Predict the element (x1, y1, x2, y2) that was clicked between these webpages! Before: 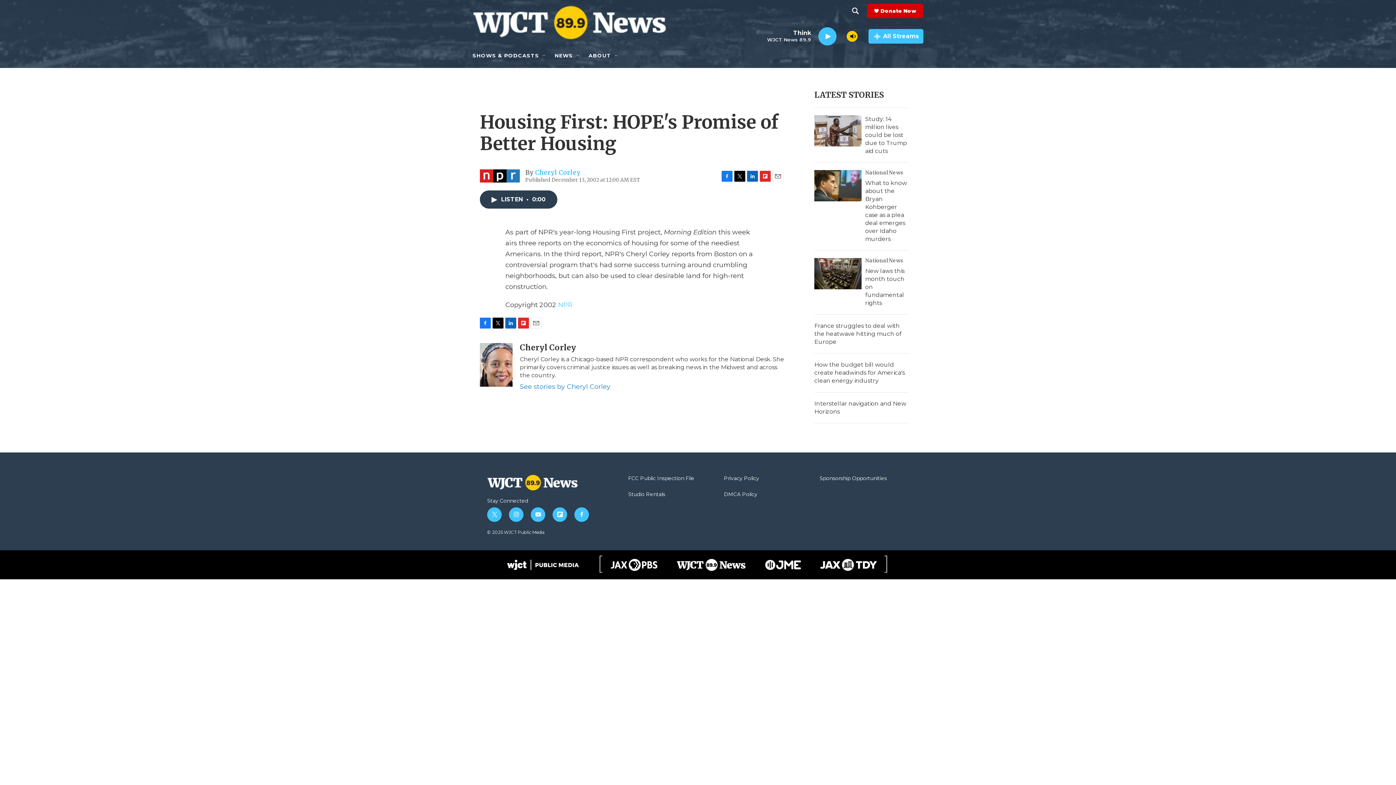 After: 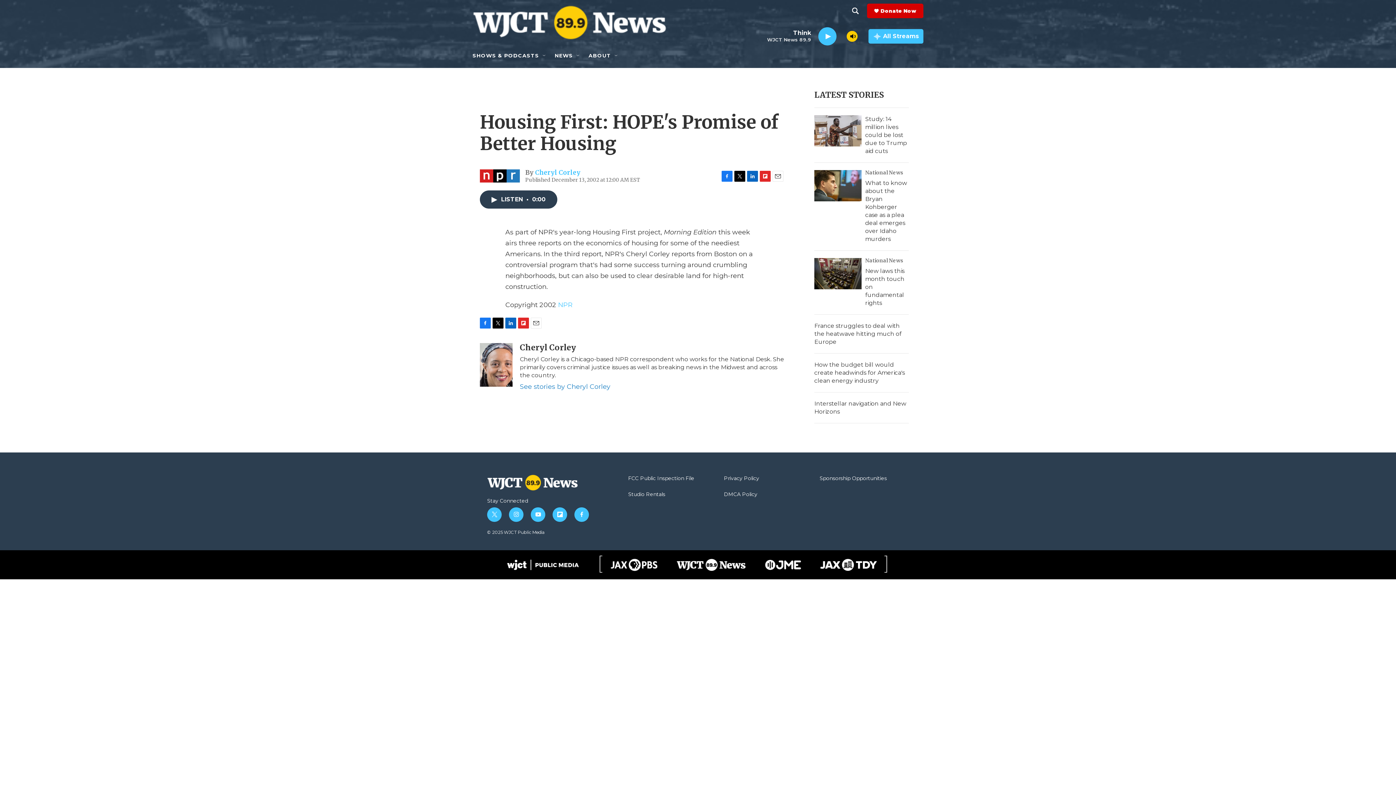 Action: label: instagram bbox: (509, 558, 523, 573)